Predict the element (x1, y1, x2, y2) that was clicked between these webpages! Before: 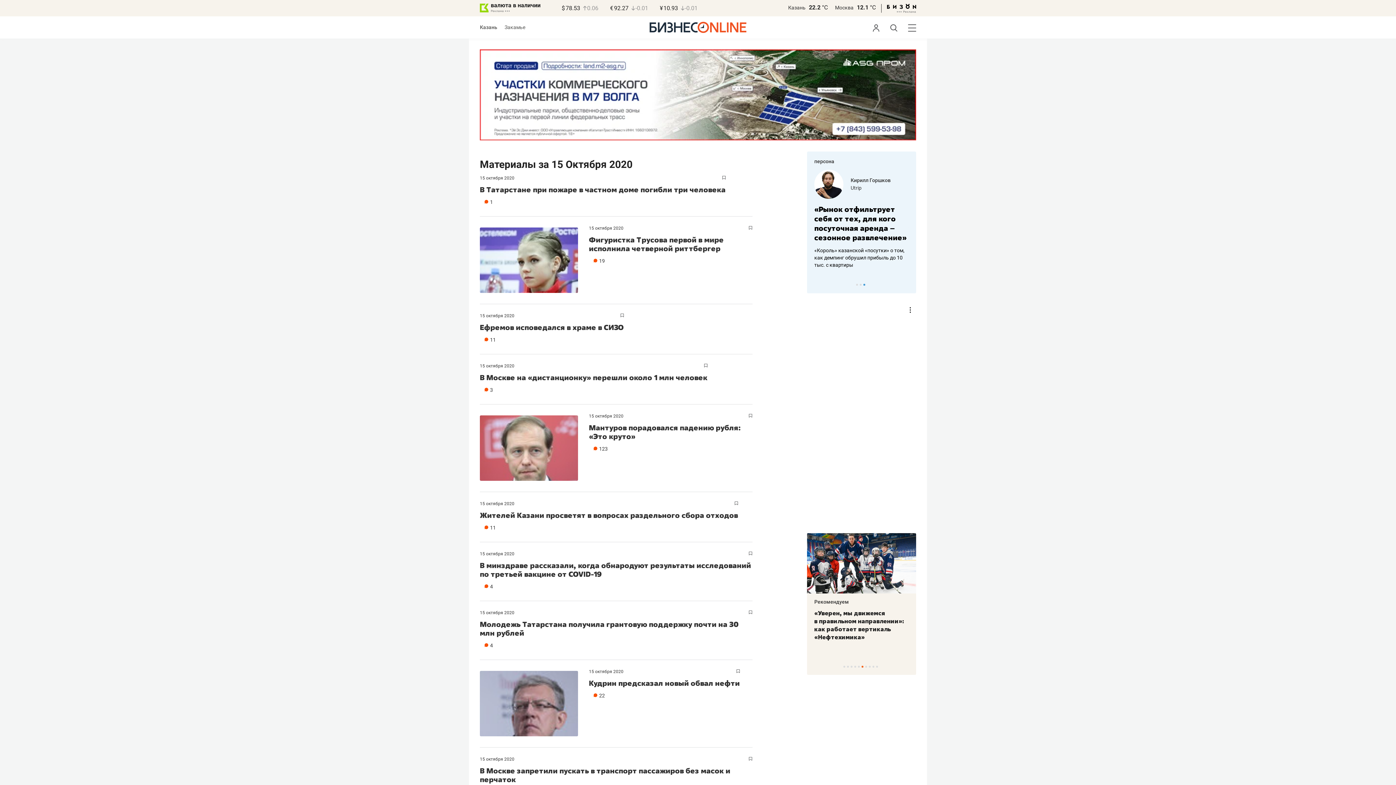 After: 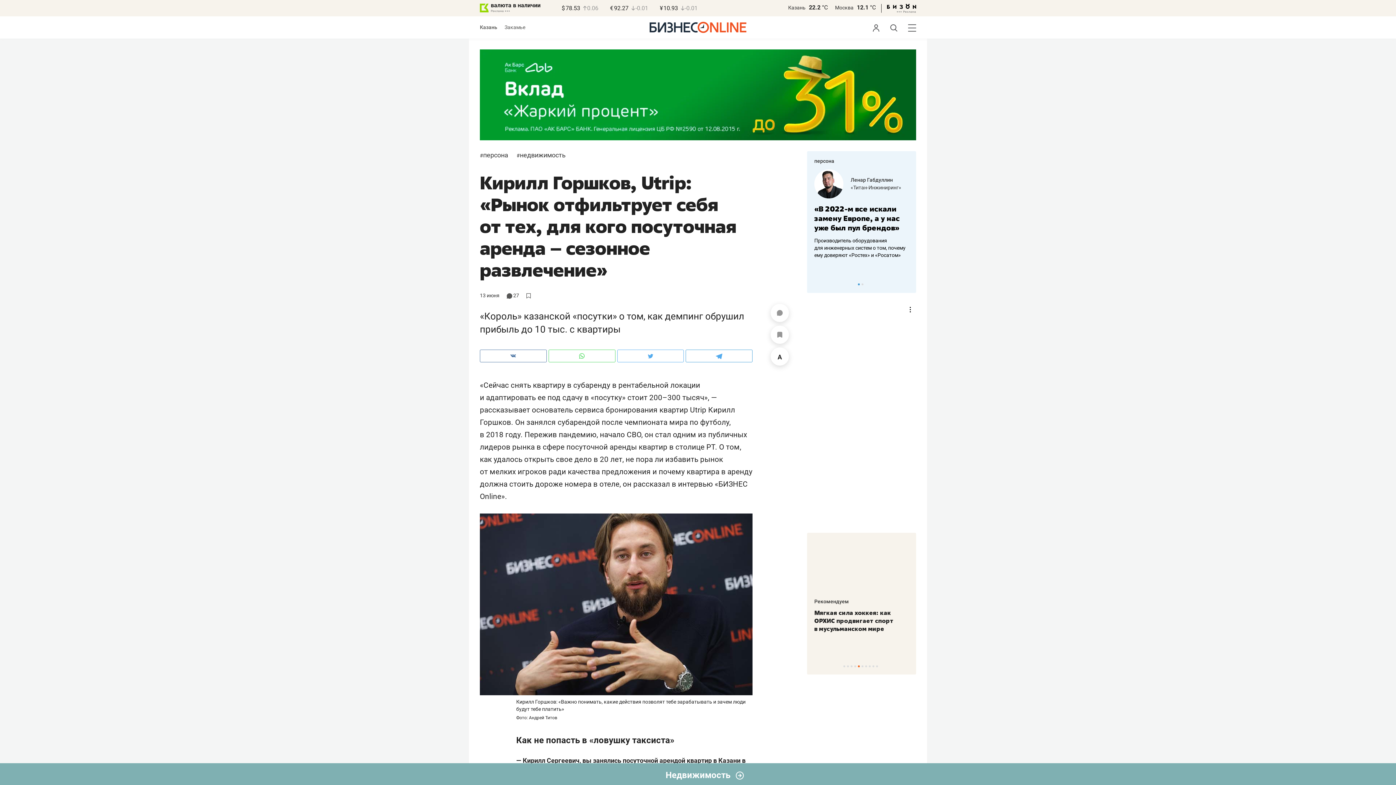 Action: bbox: (850, 177, 890, 183) label: Кирилл Горшков